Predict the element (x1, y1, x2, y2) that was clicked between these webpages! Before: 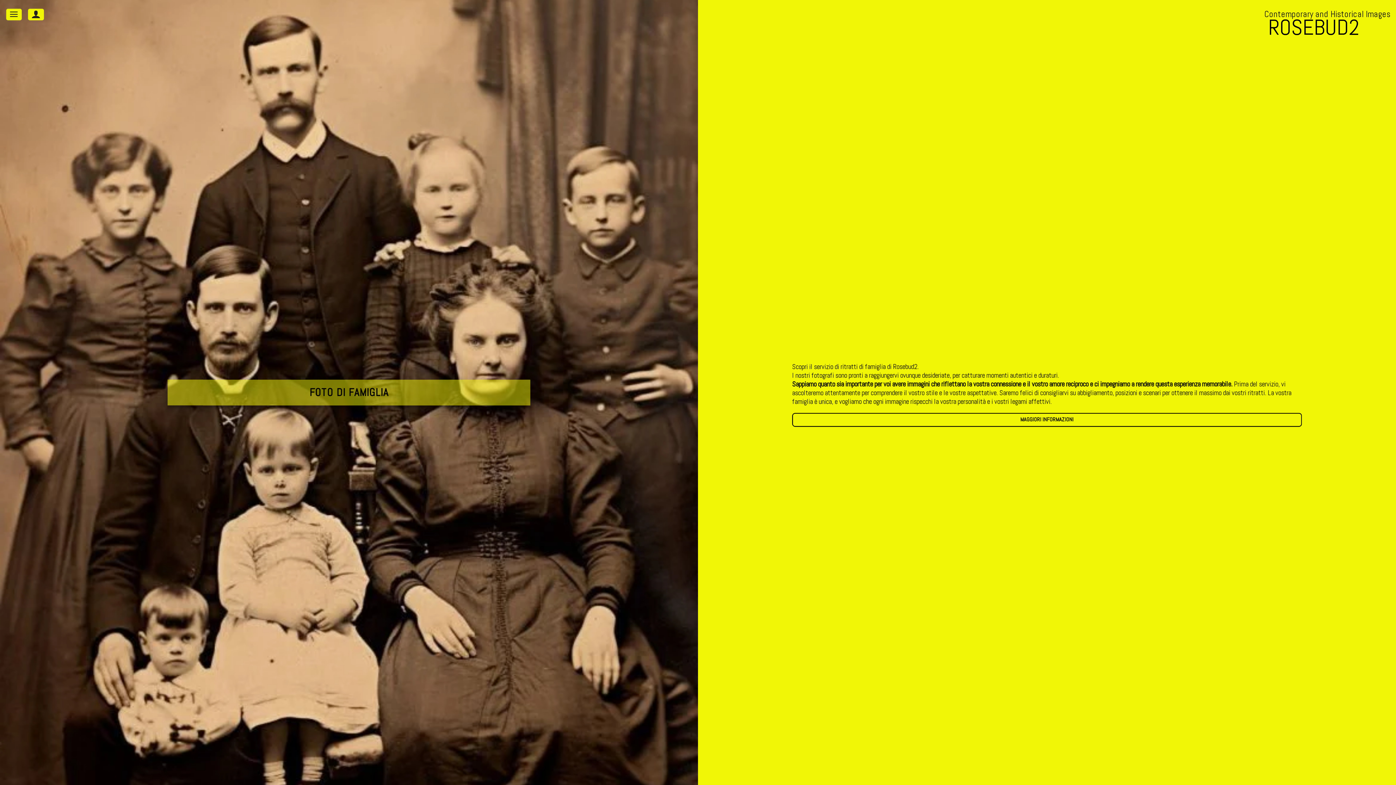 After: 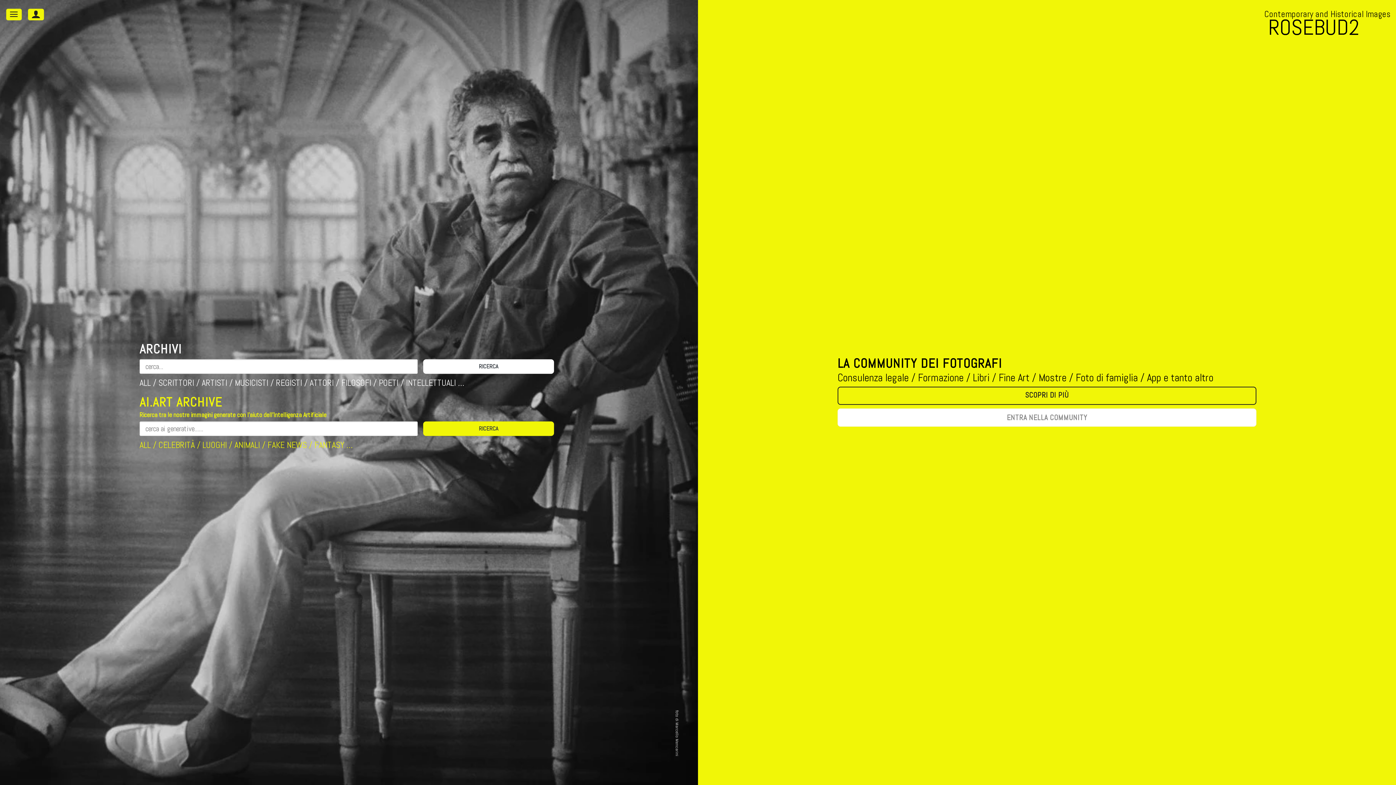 Action: label: Contemporary and Historical Images
ROSEBUD2 bbox: (1259, 7, 1396, 45)